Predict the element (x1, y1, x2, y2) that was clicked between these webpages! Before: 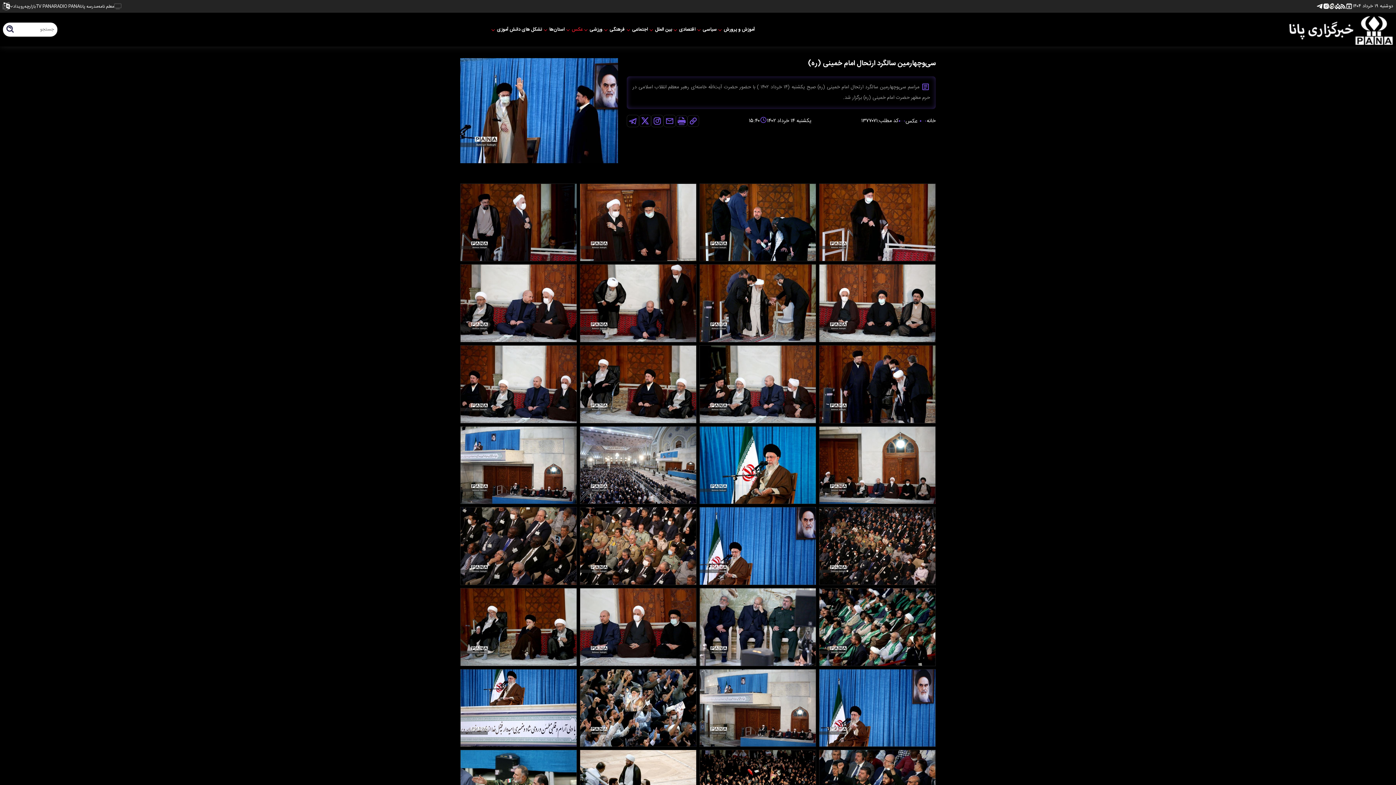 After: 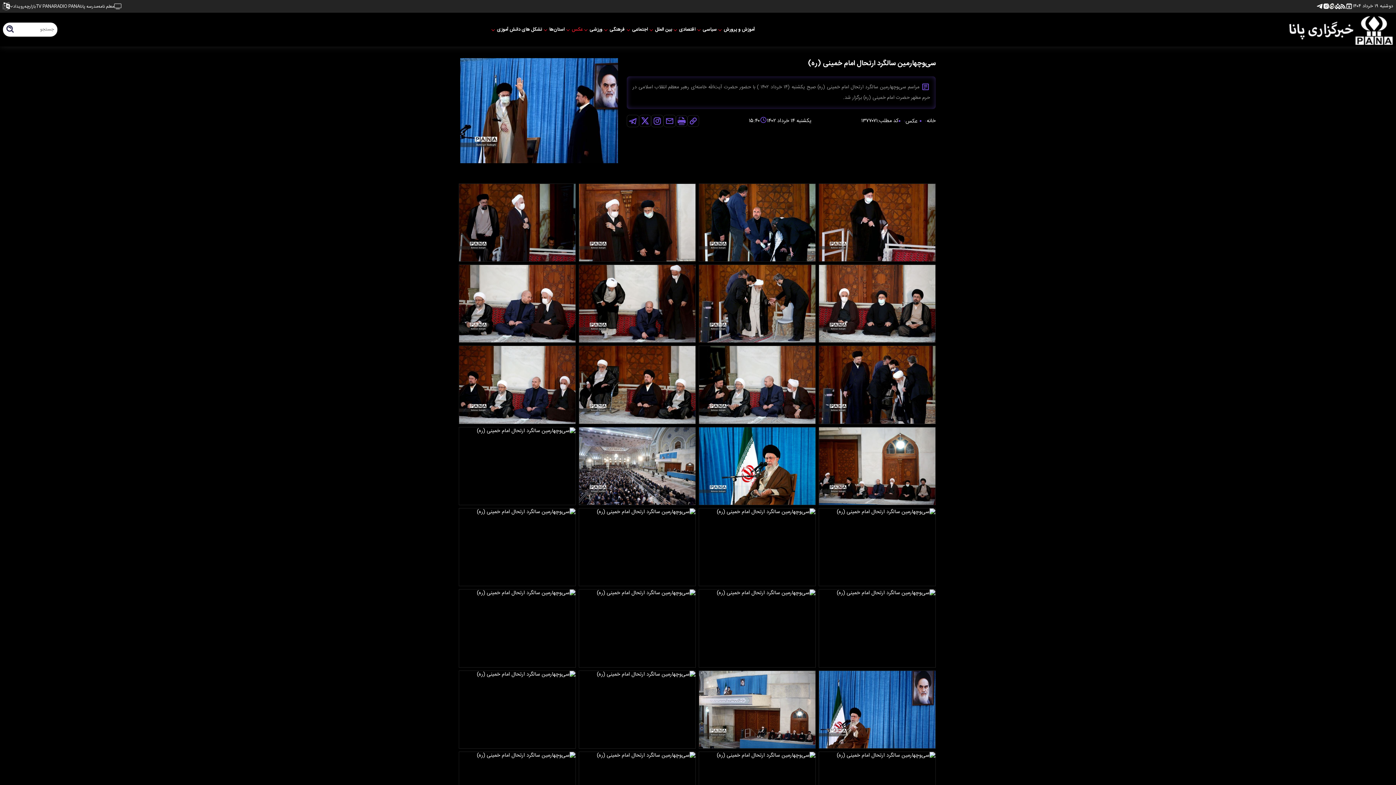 Action: bbox: (24, 4, 35, 7) label: بازارچه